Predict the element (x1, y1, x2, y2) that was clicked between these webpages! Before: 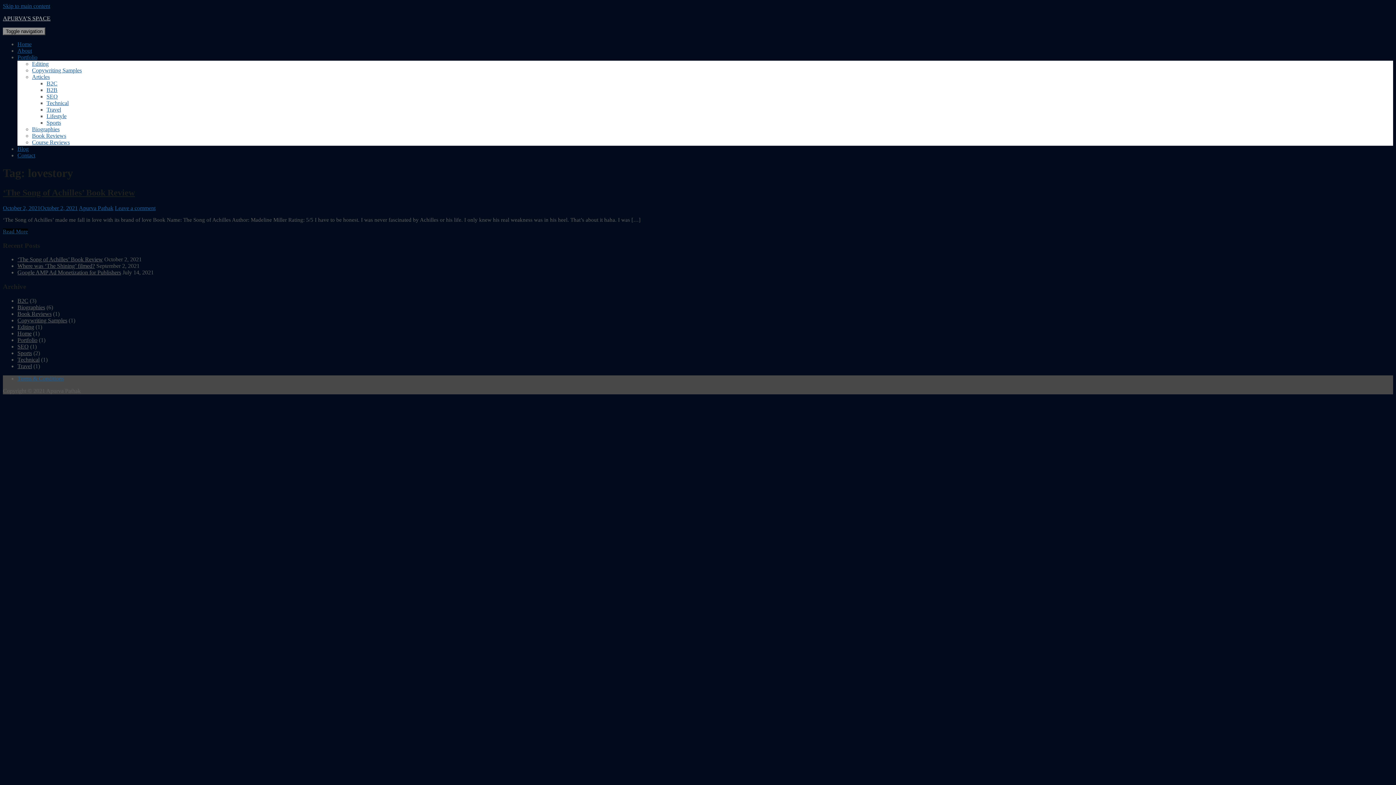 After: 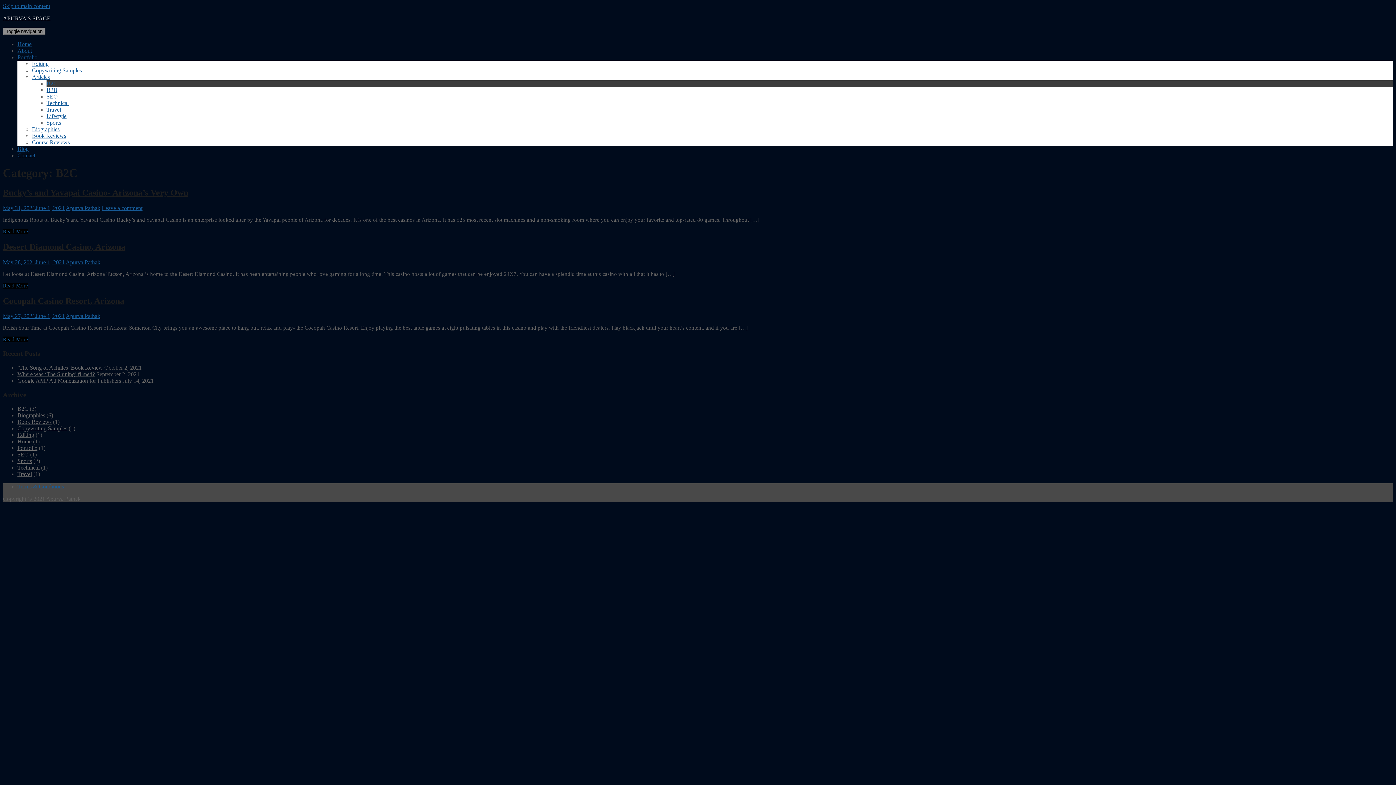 Action: label: B2C bbox: (46, 80, 57, 86)